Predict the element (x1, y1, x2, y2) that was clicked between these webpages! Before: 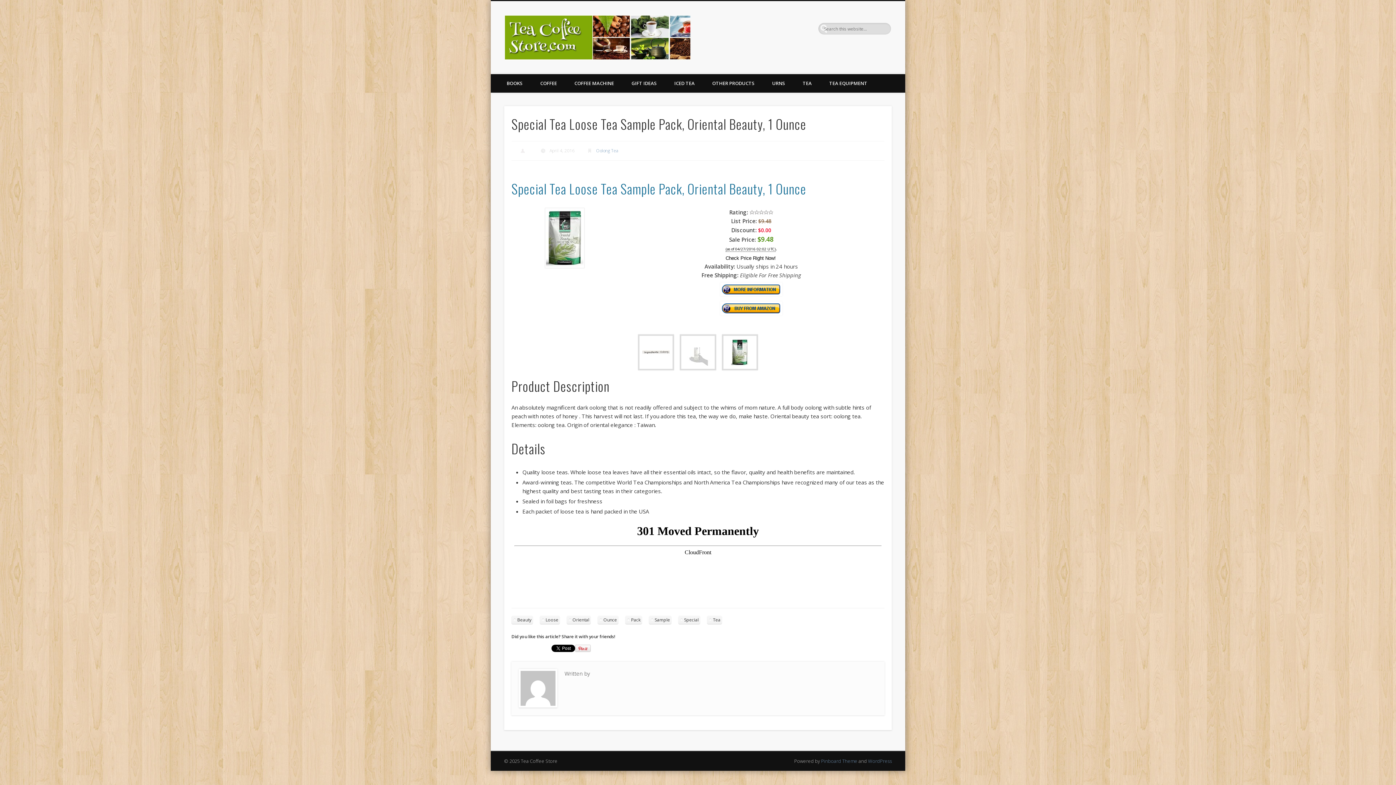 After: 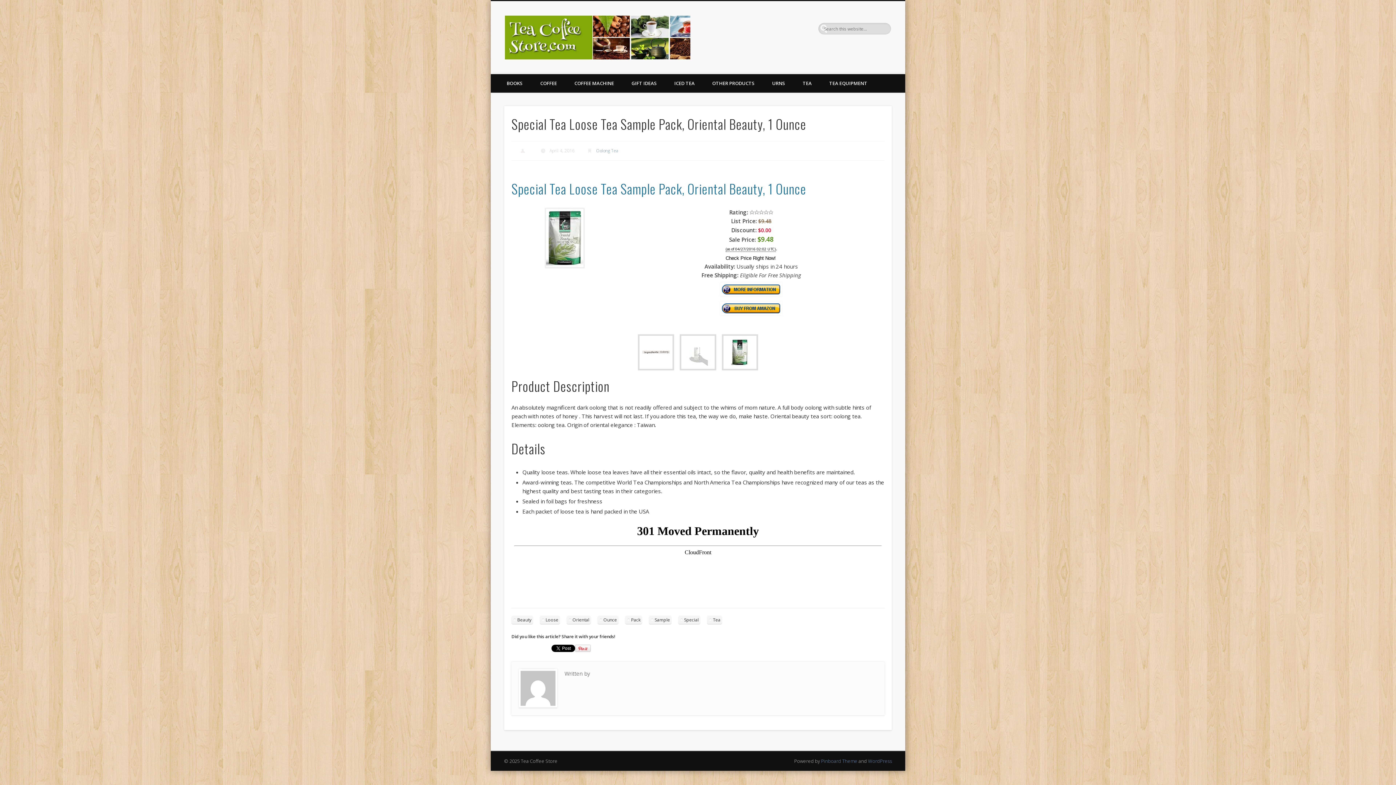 Action: bbox: (544, 262, 584, 269)